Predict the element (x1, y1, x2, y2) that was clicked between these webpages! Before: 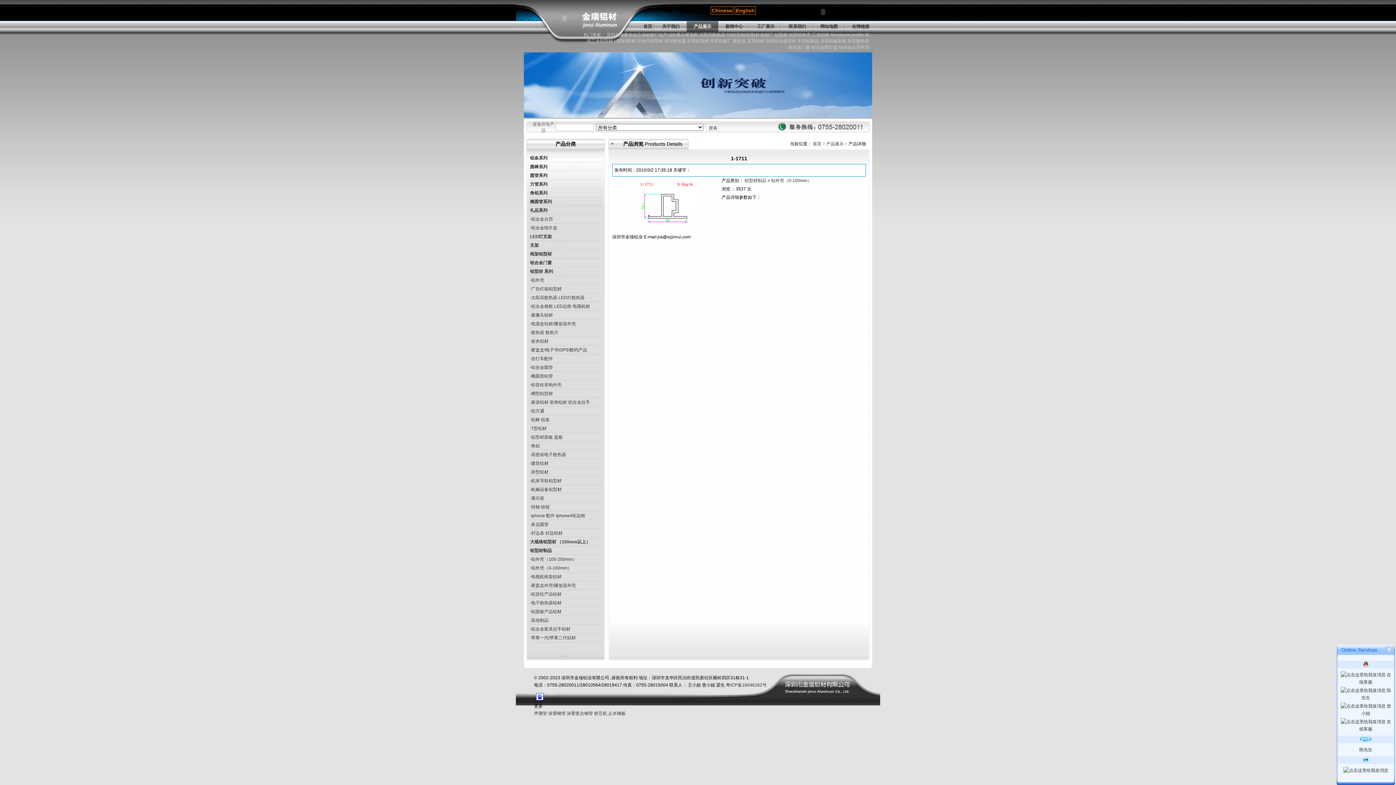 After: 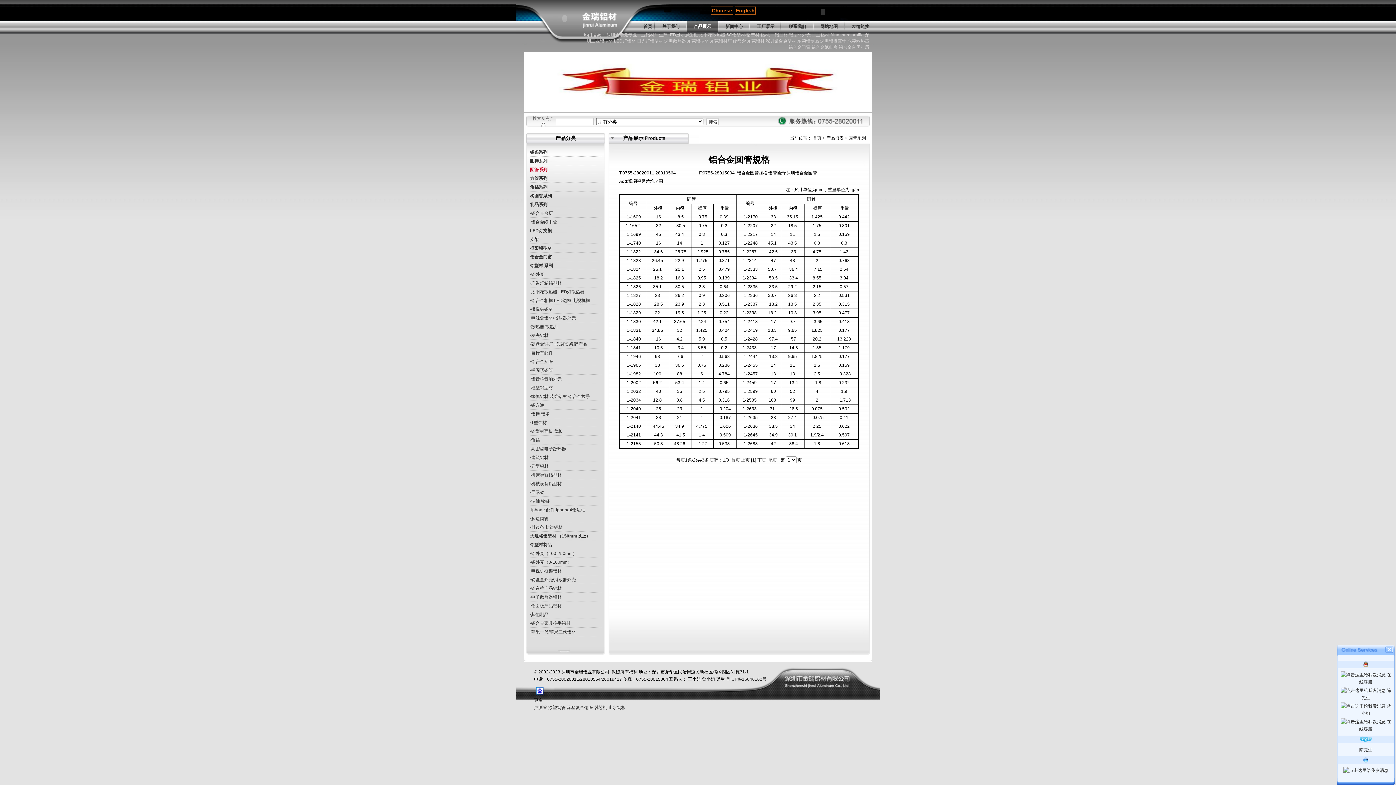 Action: label: 圆管系列 bbox: (530, 165, 601, 174)